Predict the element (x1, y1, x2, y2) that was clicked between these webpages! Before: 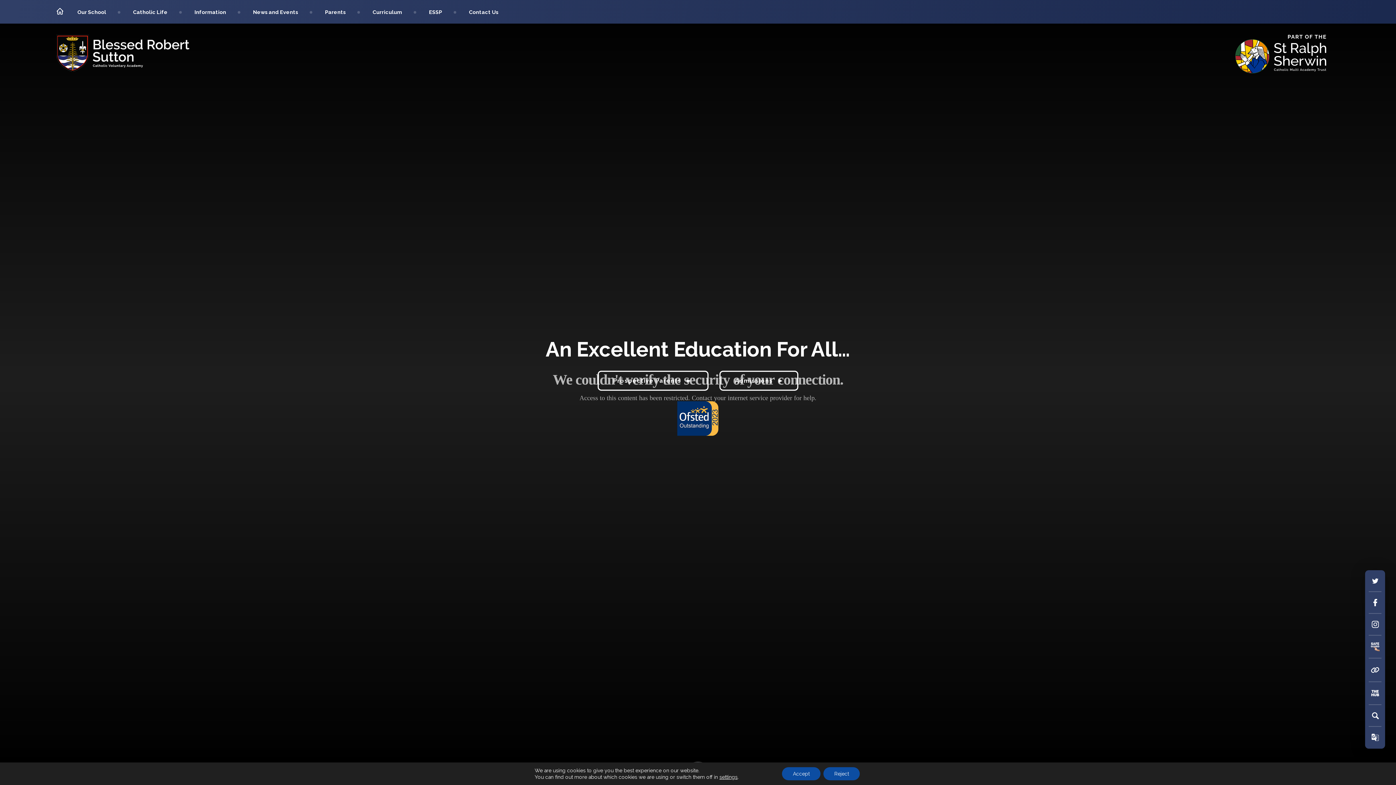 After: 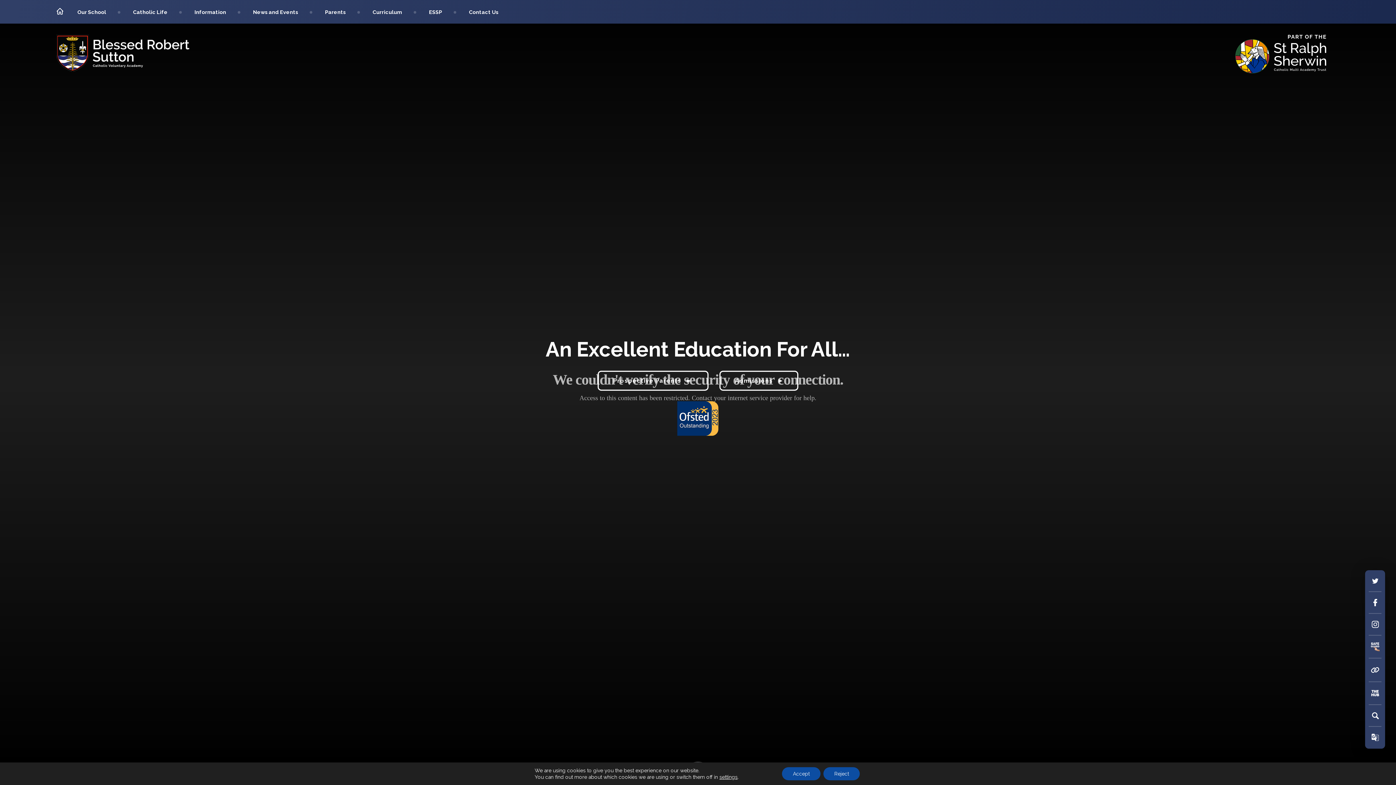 Action: bbox: (1371, 622, 1379, 629) label: (opens in new tab)